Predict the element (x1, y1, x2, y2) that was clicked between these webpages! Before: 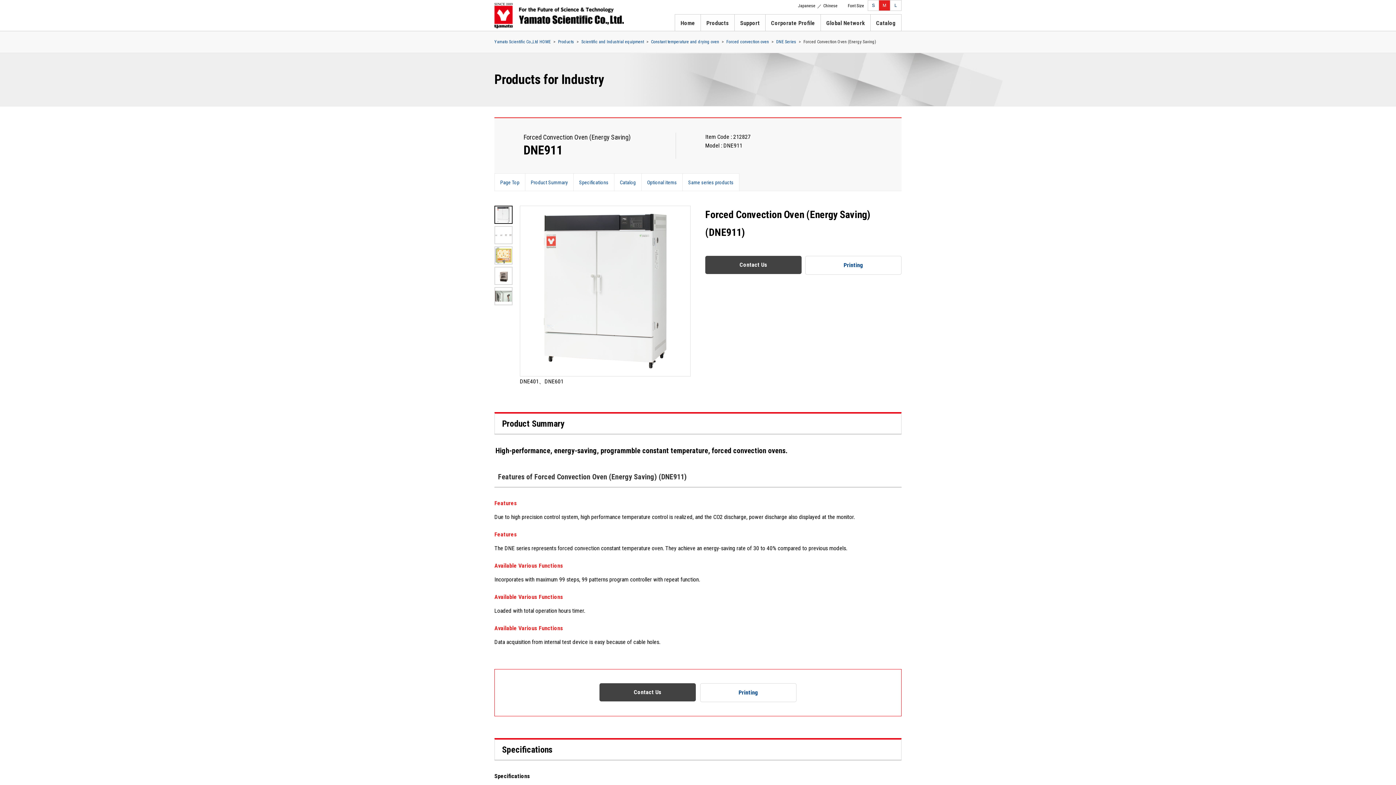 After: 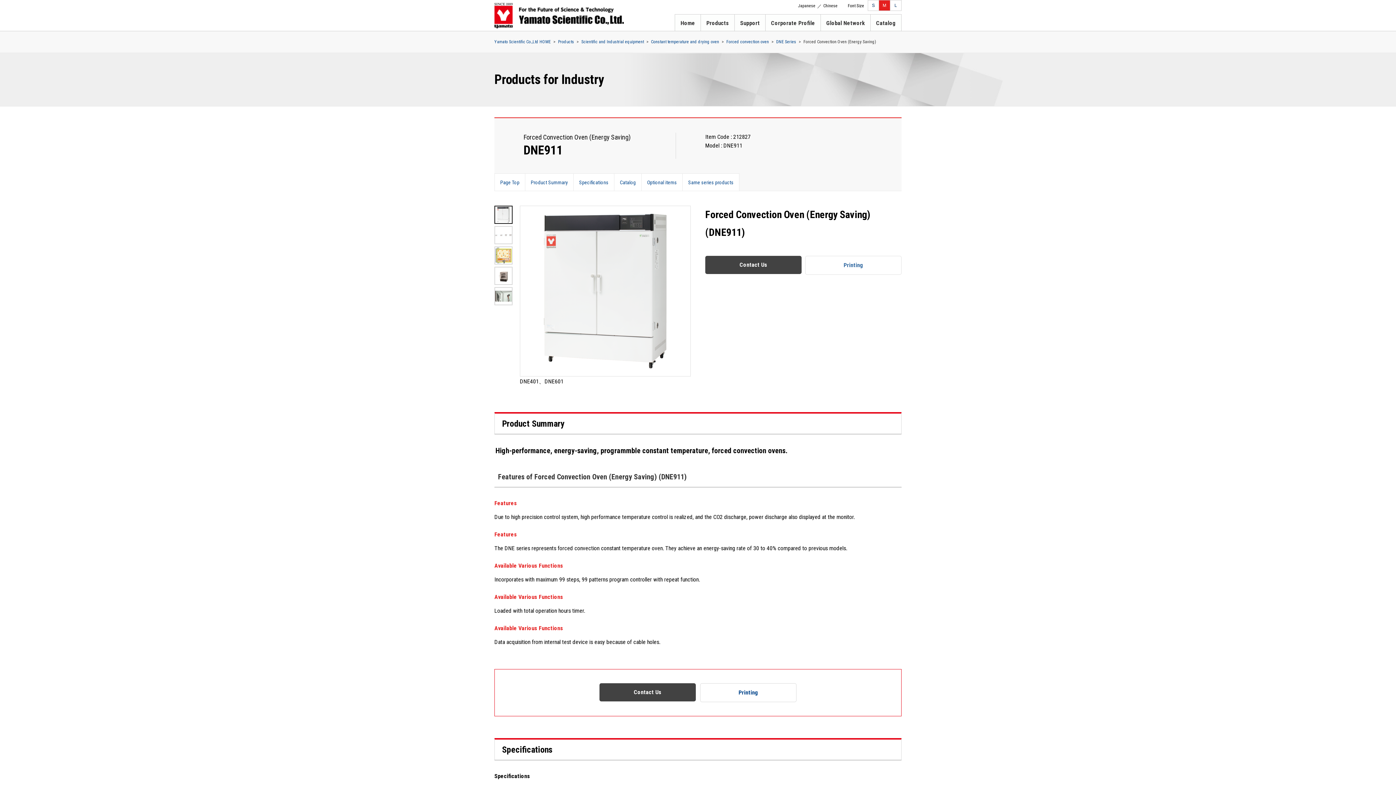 Action: bbox: (805, 256, 901, 274) label: Printing